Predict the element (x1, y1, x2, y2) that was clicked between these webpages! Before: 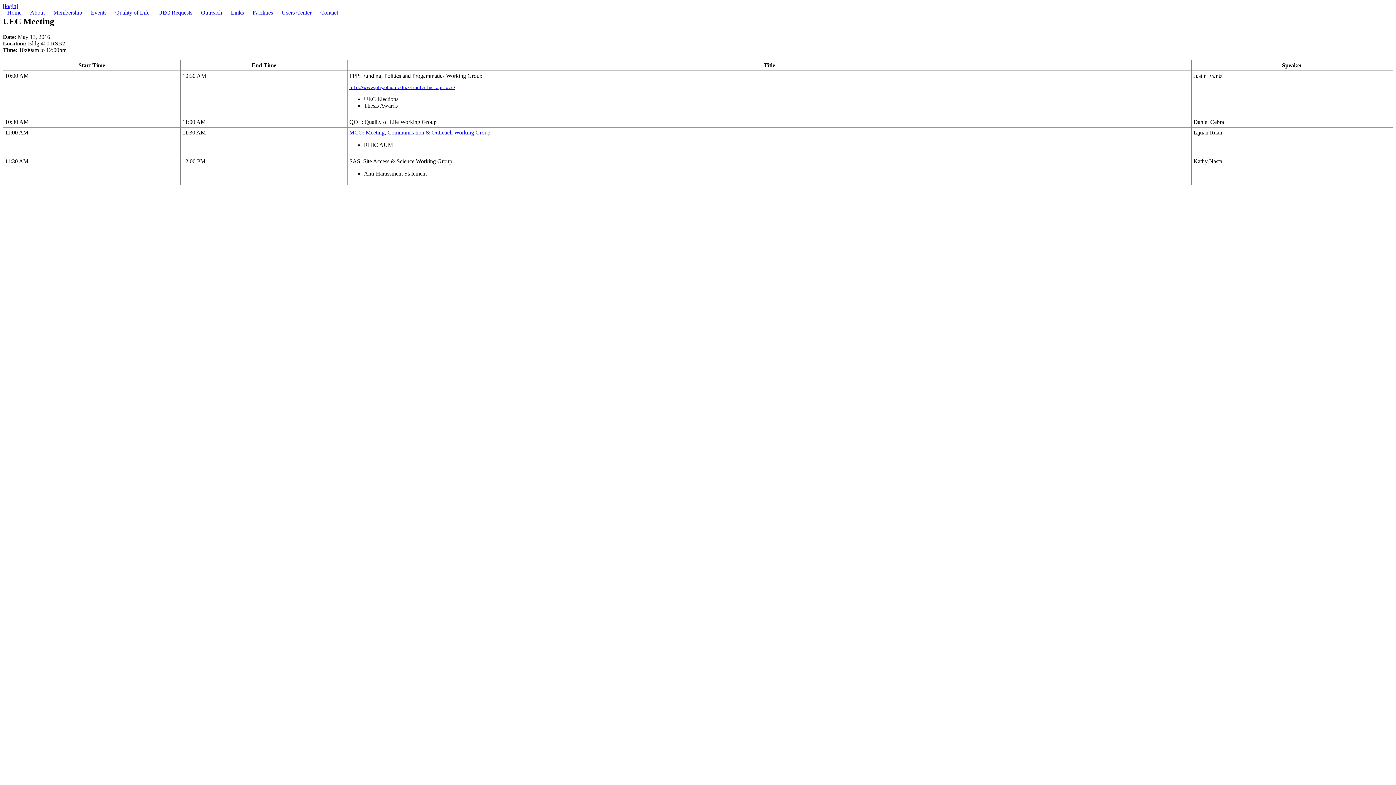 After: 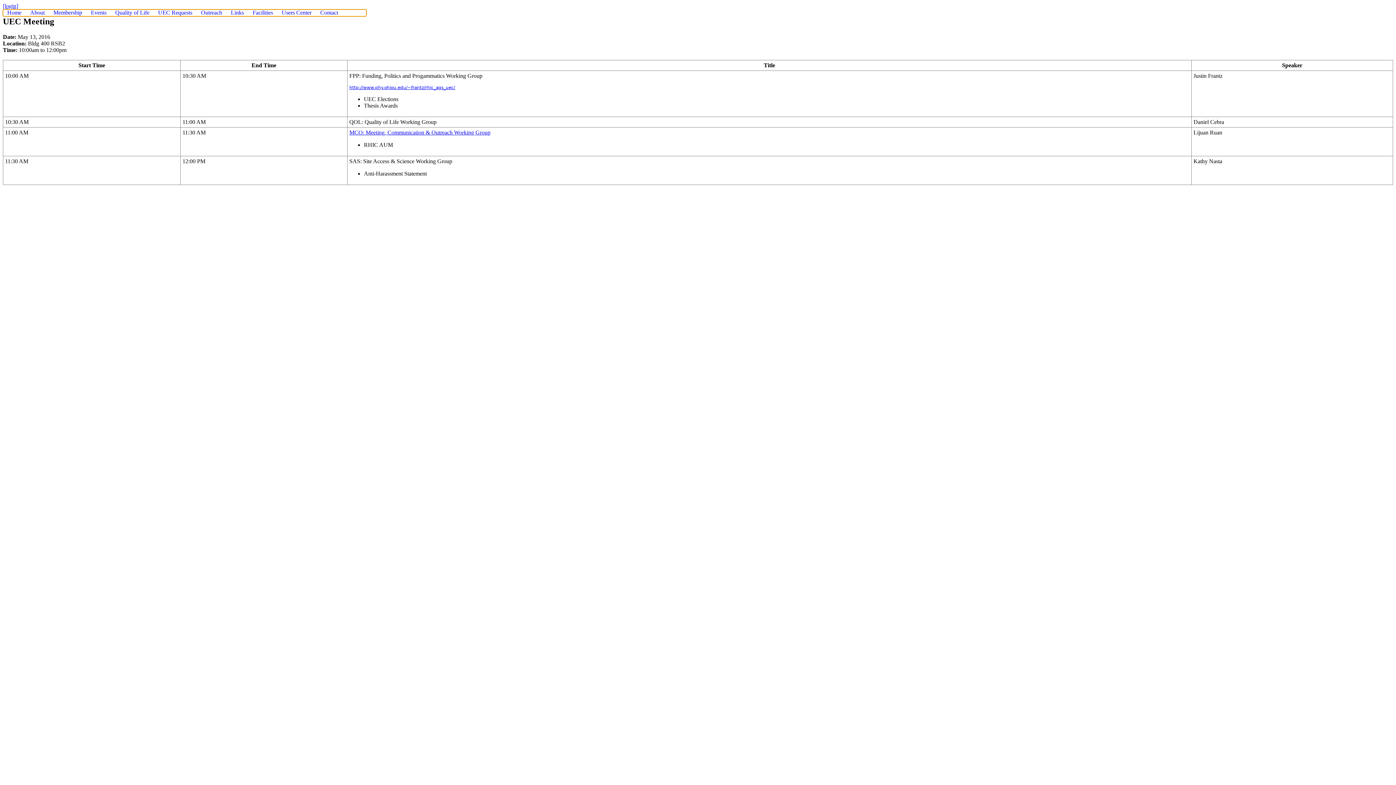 Action: label: Contact bbox: (316, 9, 342, 16)